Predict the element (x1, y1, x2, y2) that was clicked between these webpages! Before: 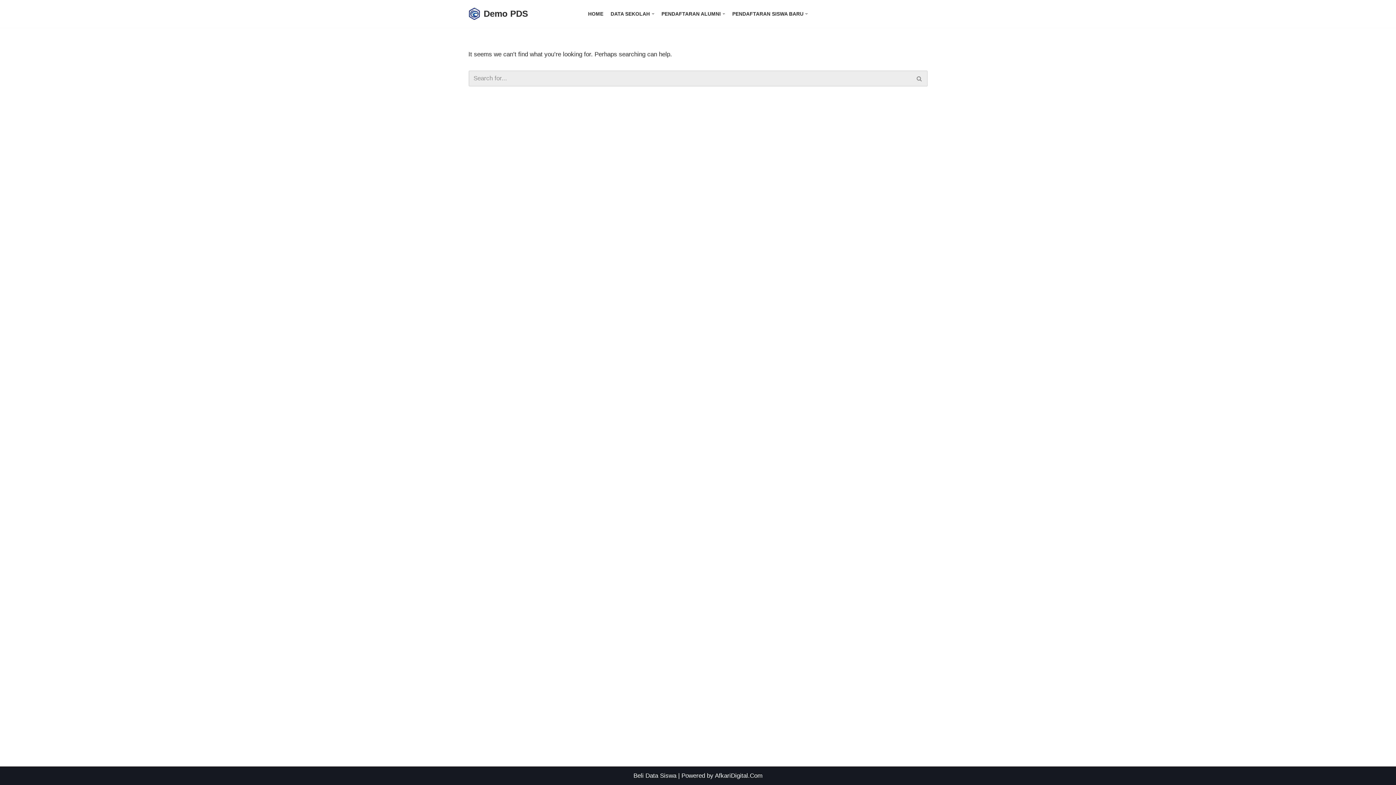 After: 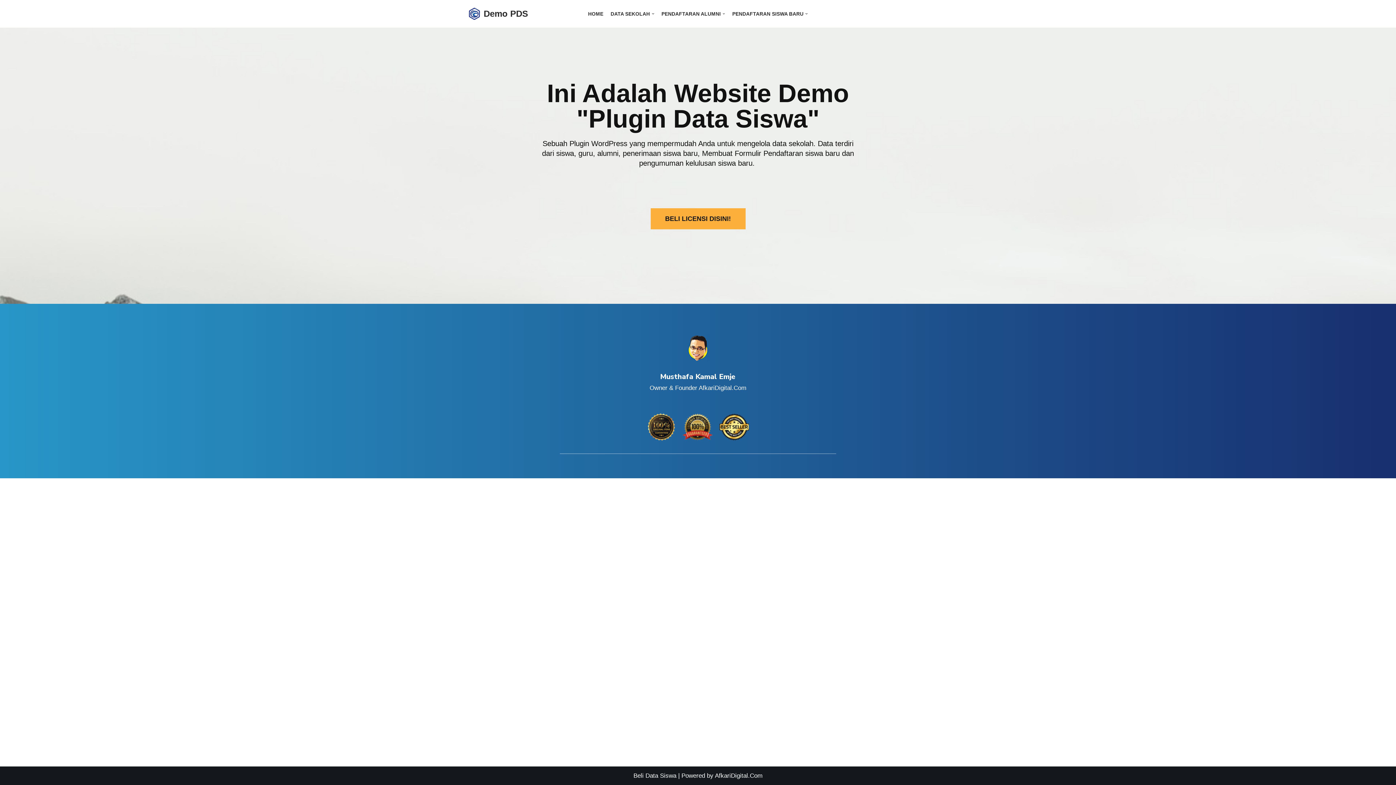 Action: label: HOME bbox: (588, 9, 603, 18)